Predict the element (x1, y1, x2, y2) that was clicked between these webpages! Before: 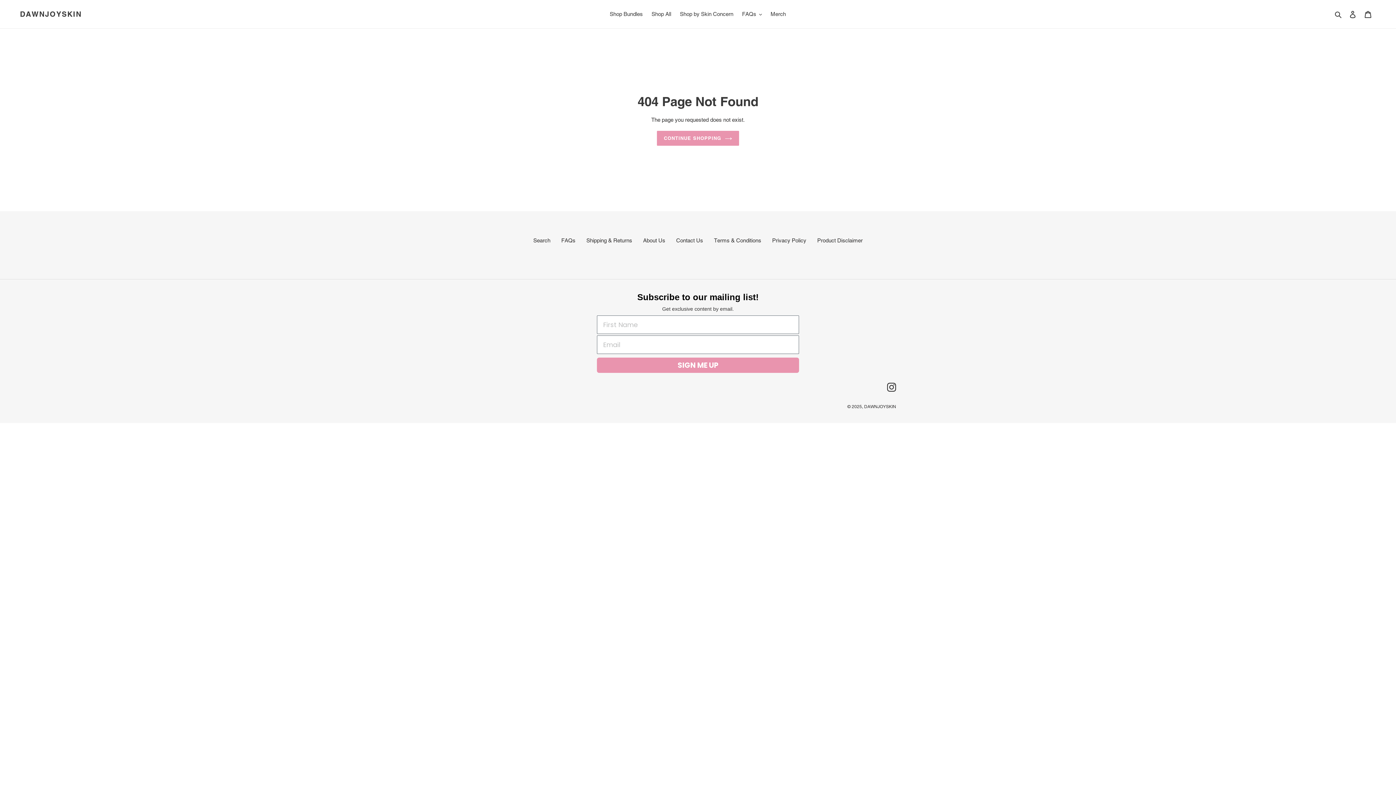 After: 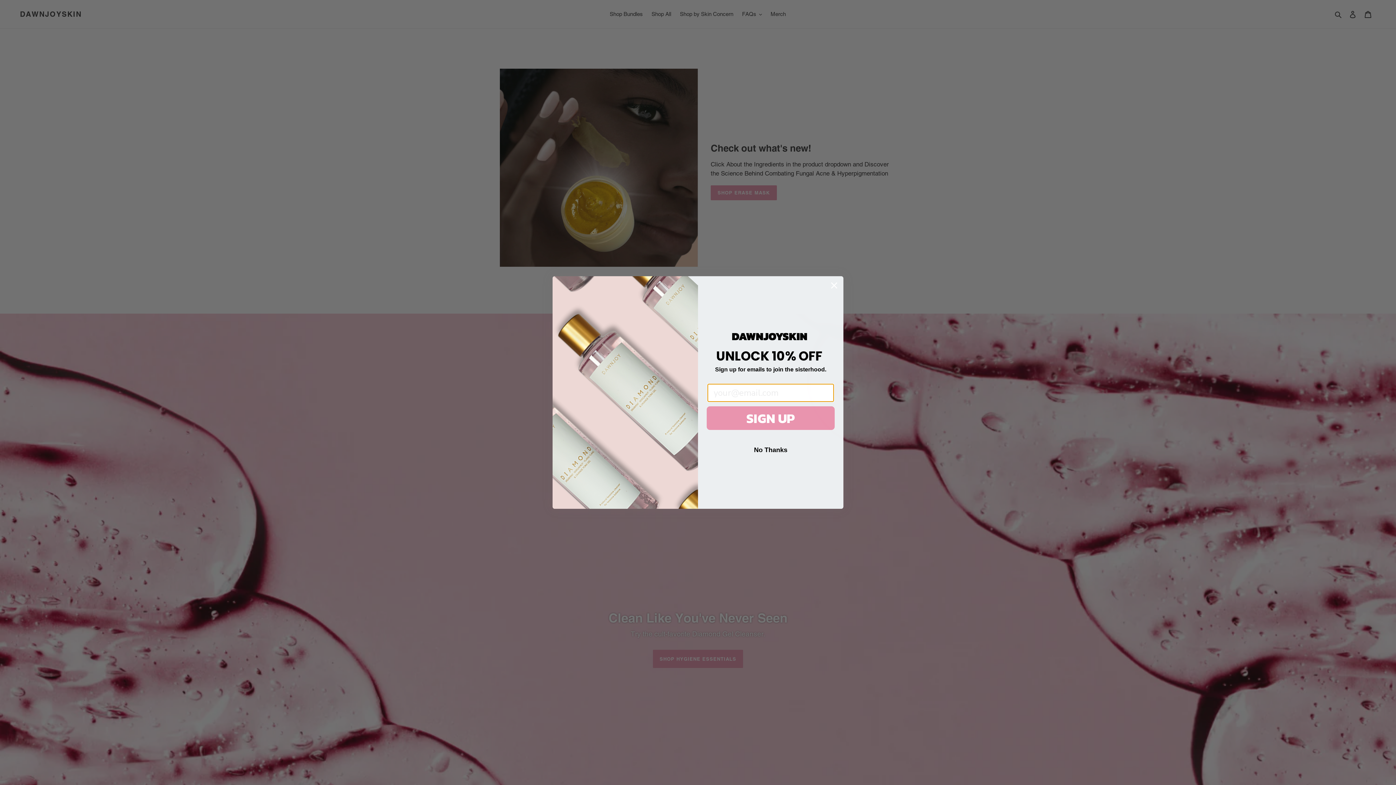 Action: bbox: (20, 9, 81, 18) label: DAWNJOYSKIN